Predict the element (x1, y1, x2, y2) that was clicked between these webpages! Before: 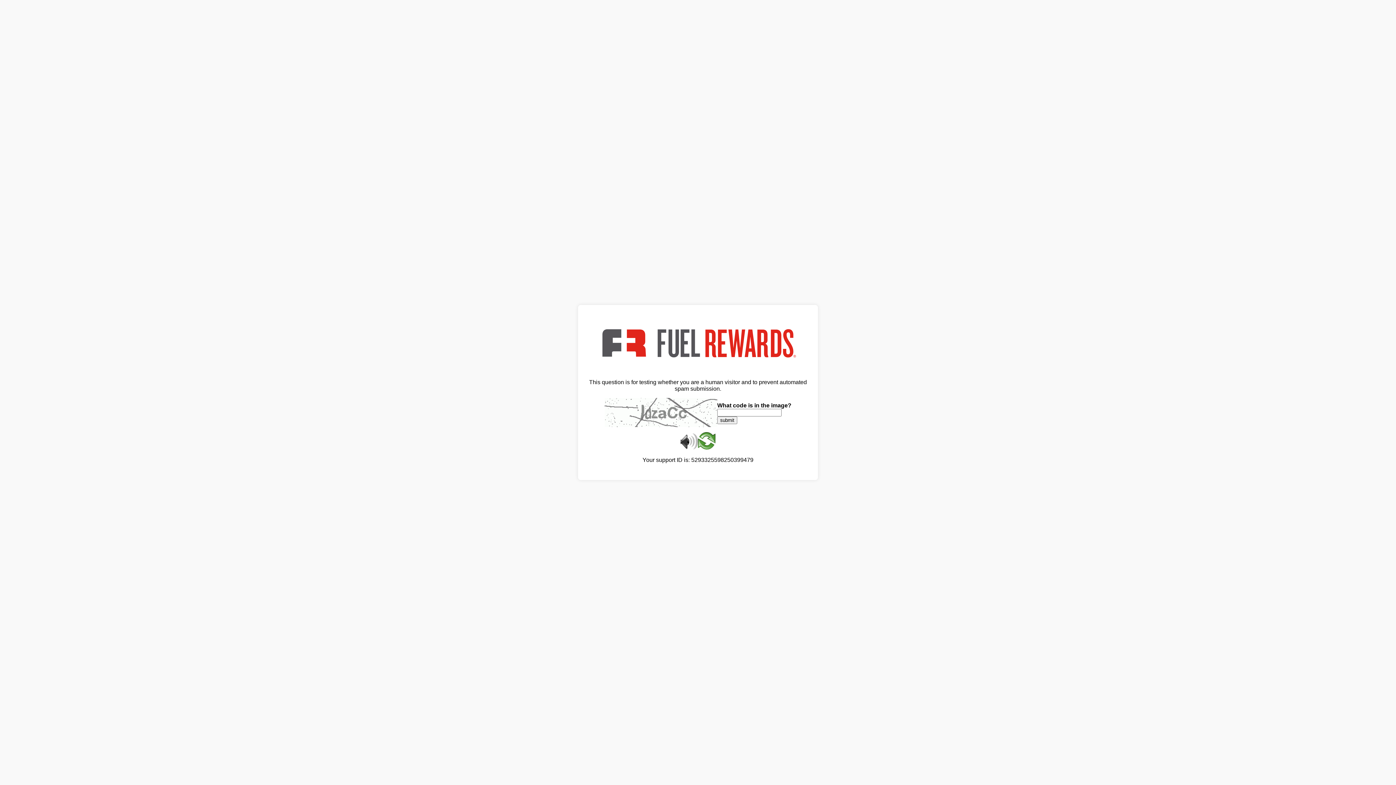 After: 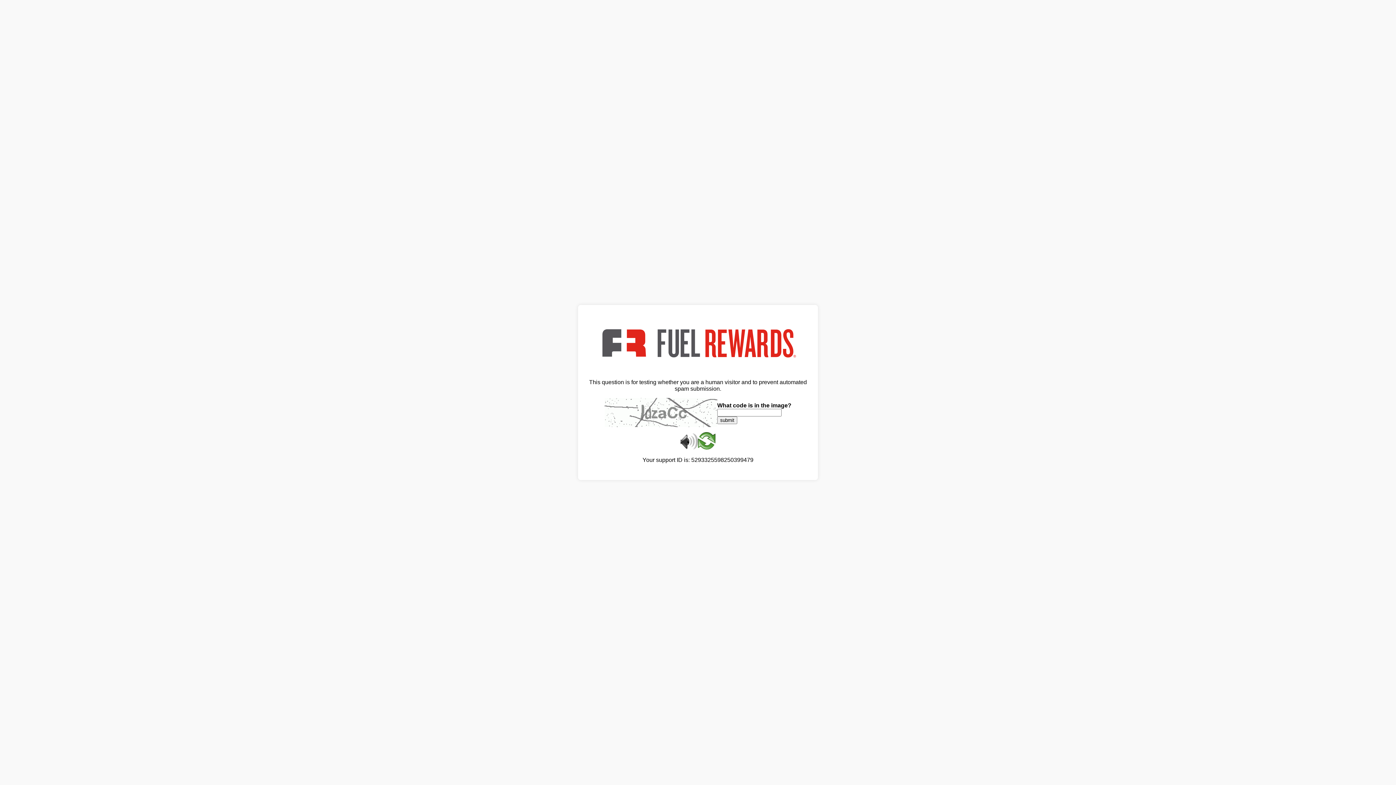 Action: bbox: (589, 365, 807, 371)